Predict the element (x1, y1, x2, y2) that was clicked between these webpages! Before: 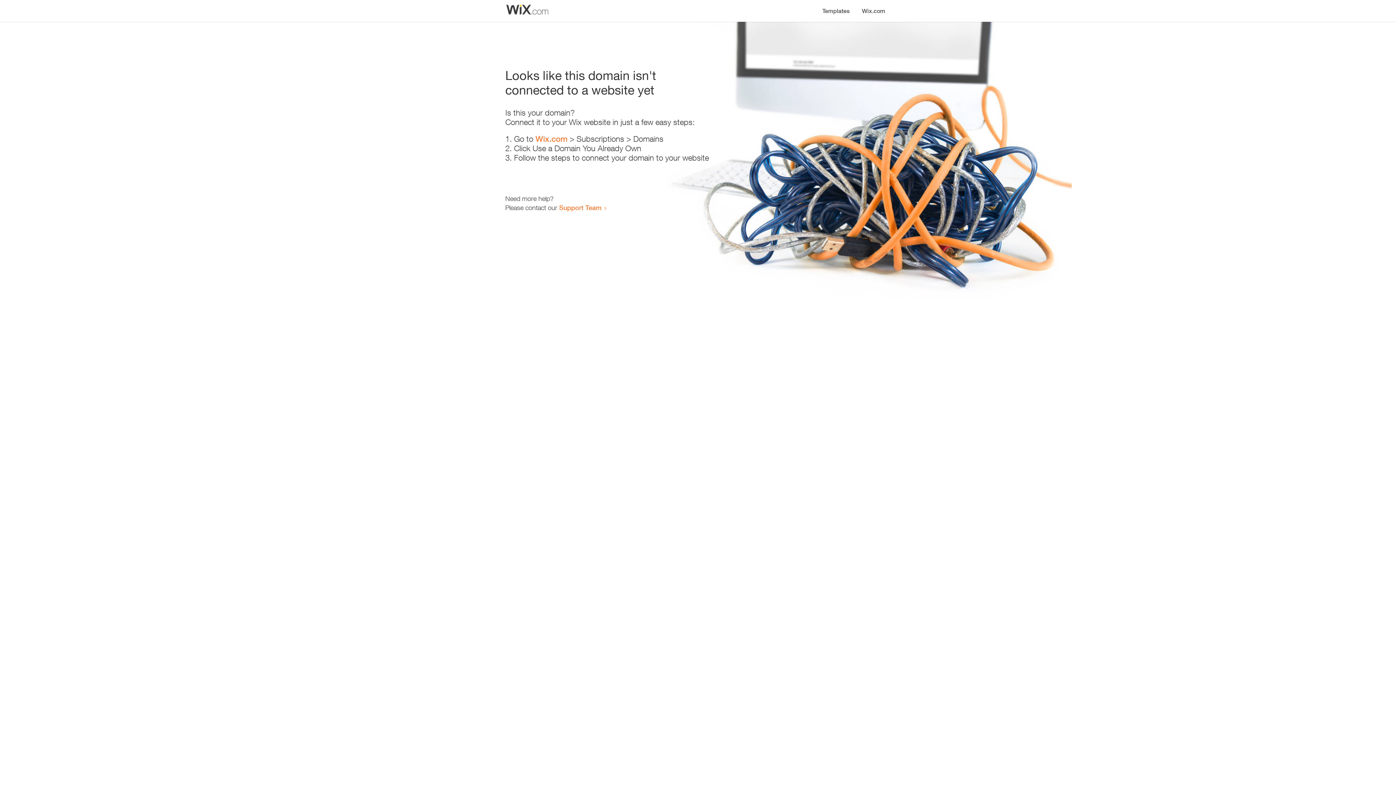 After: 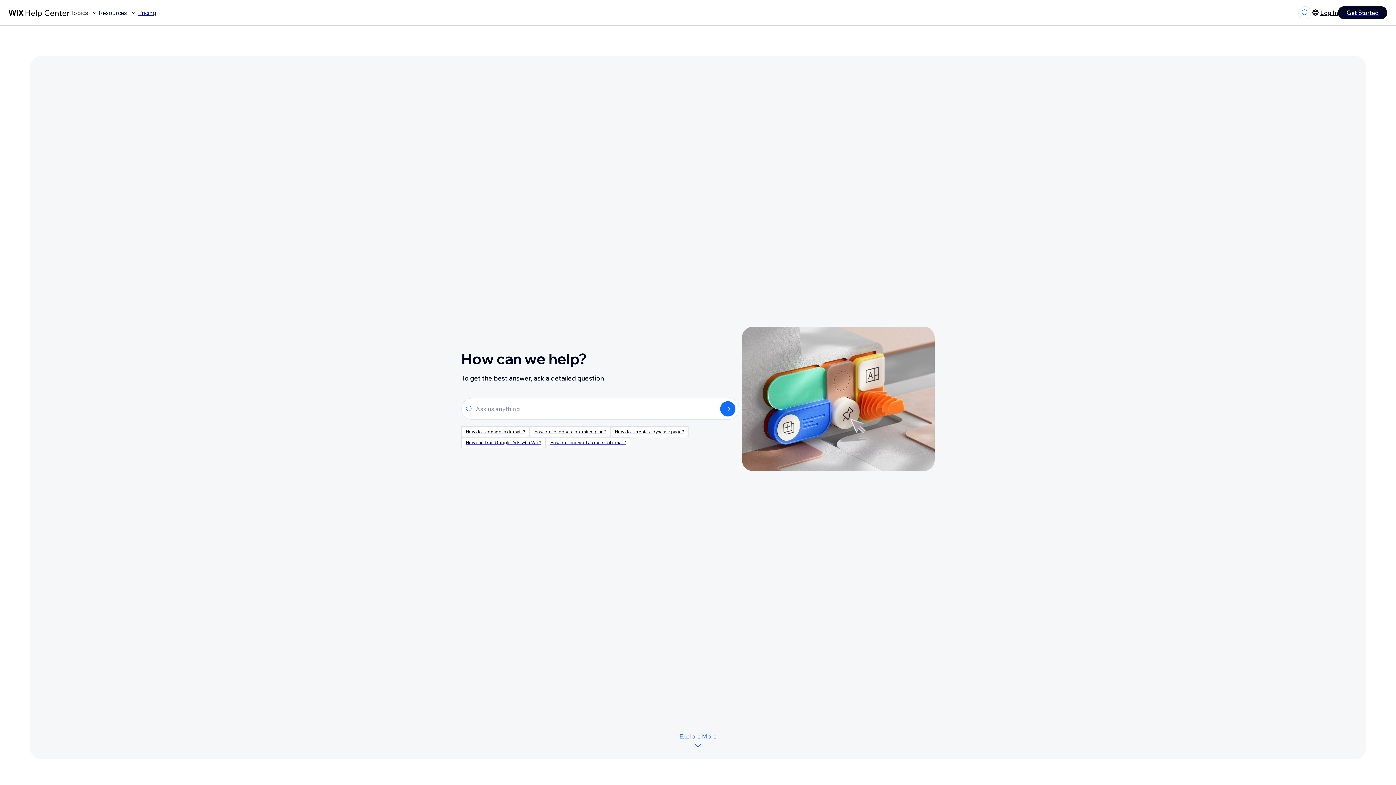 Action: label: Support Team bbox: (559, 203, 601, 211)